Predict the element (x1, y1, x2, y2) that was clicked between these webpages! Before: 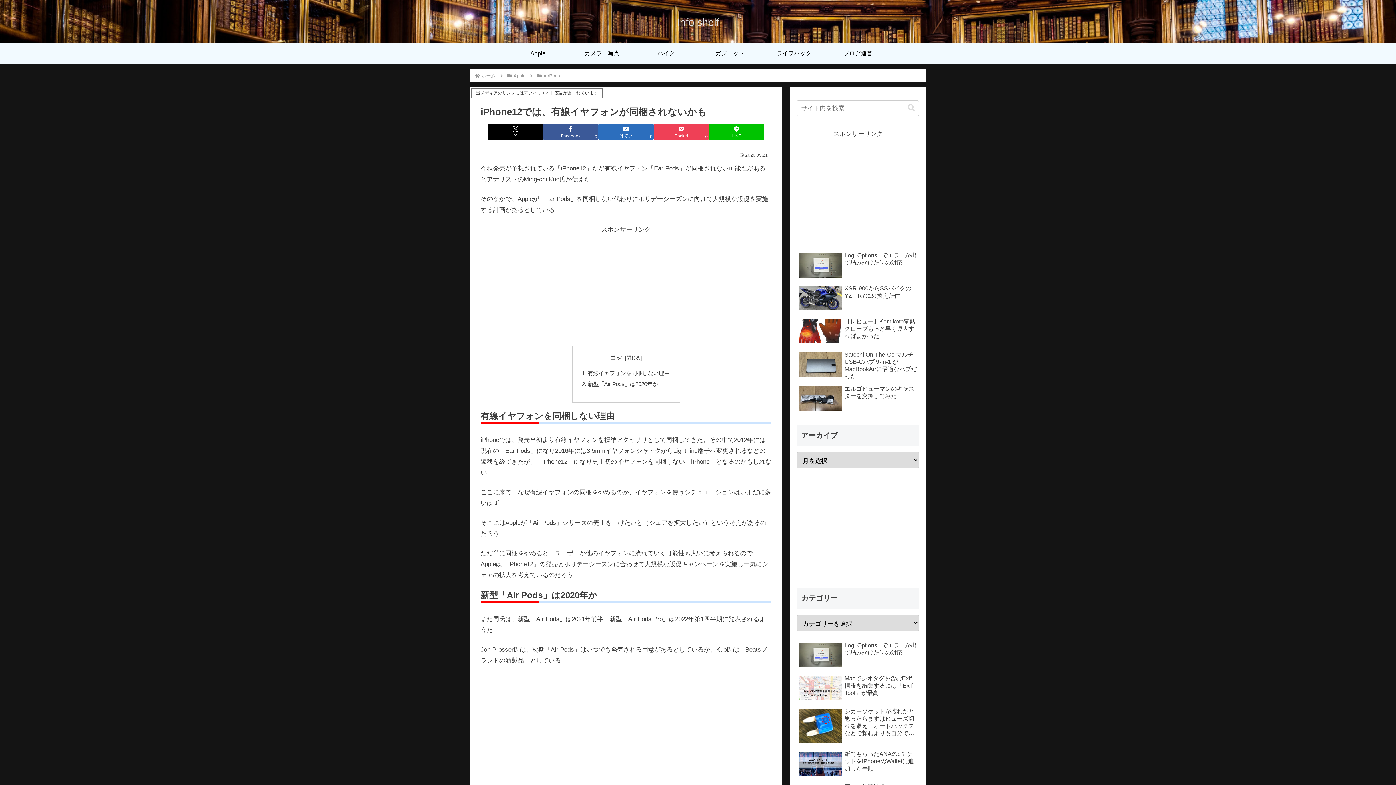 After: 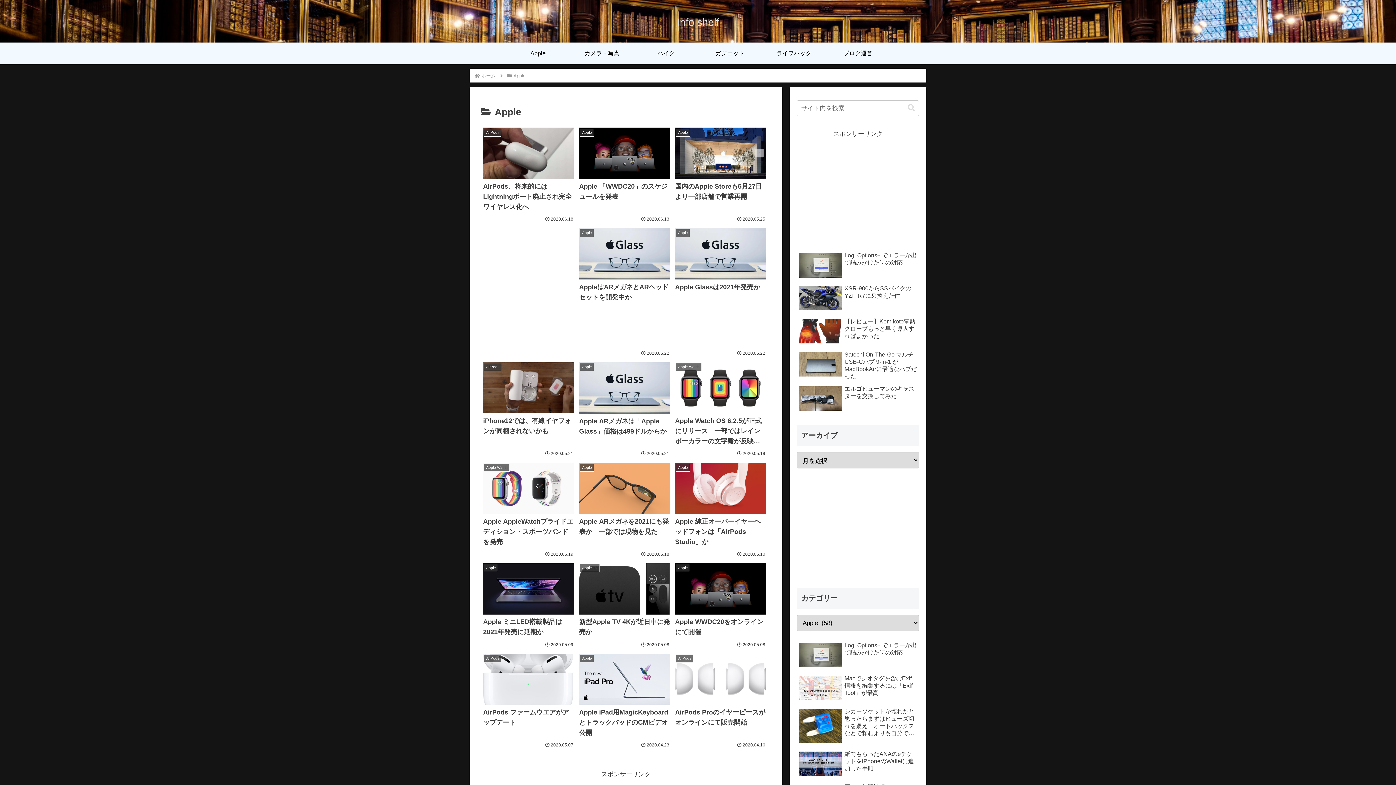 Action: label: Apple bbox: (506, 42, 570, 64)